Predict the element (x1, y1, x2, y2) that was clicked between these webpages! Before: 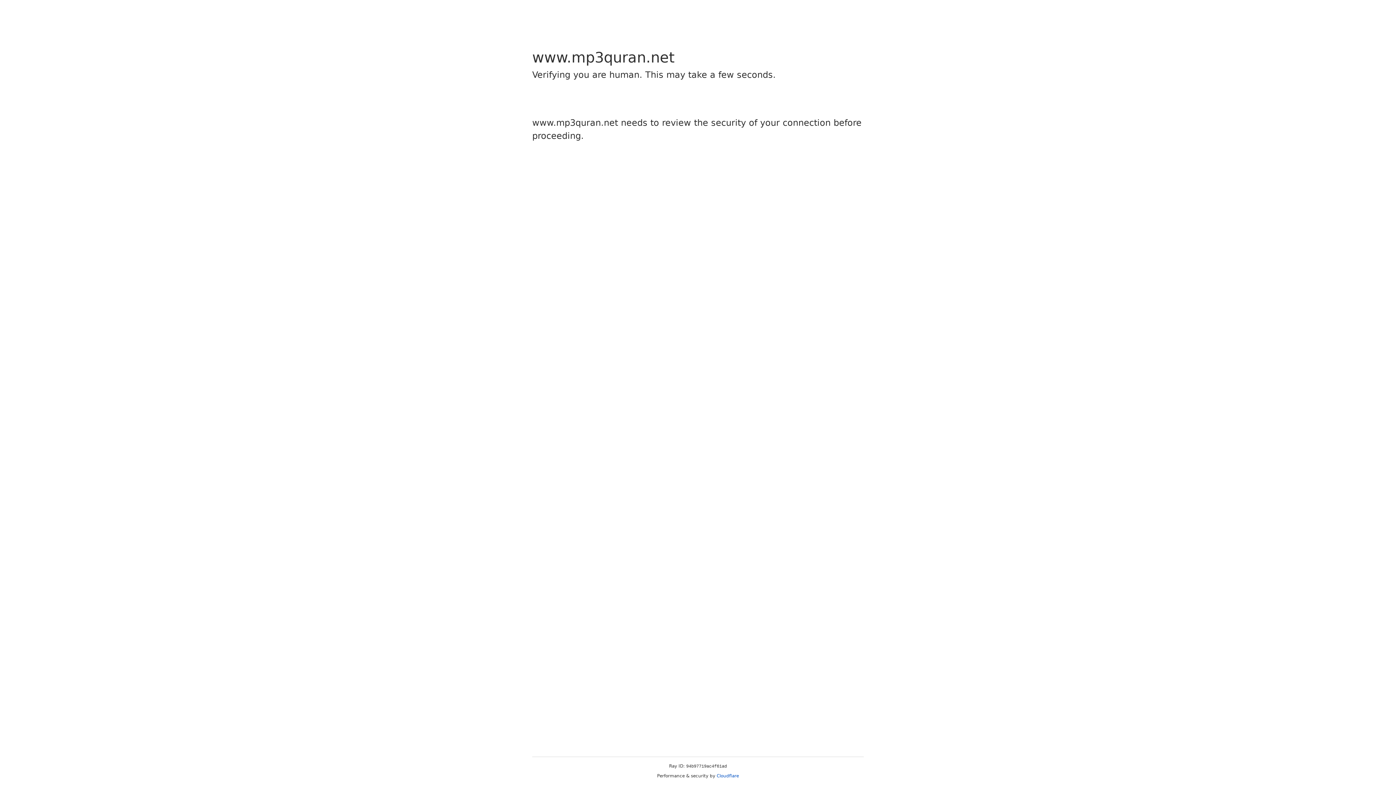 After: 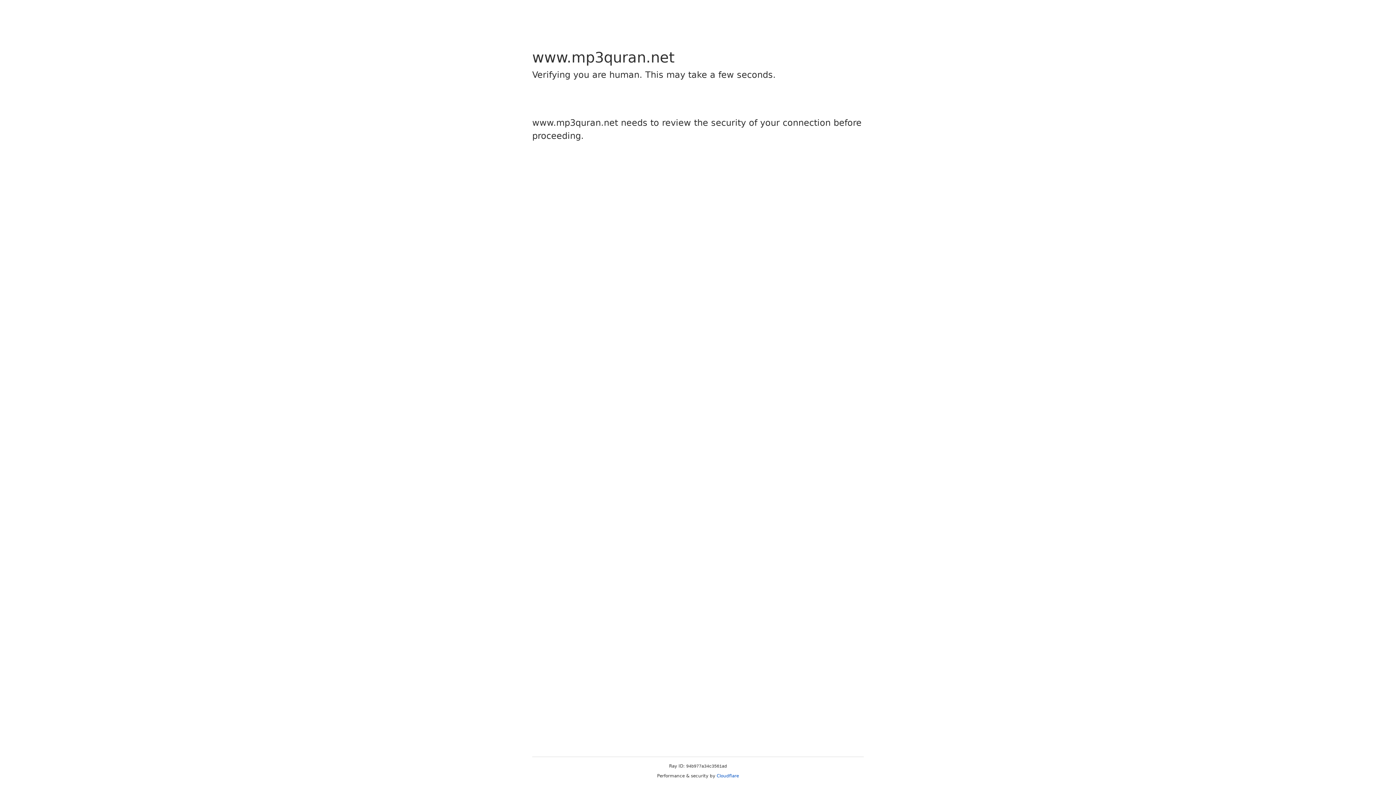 Action: bbox: (716, 773, 739, 778) label: Cloudflare